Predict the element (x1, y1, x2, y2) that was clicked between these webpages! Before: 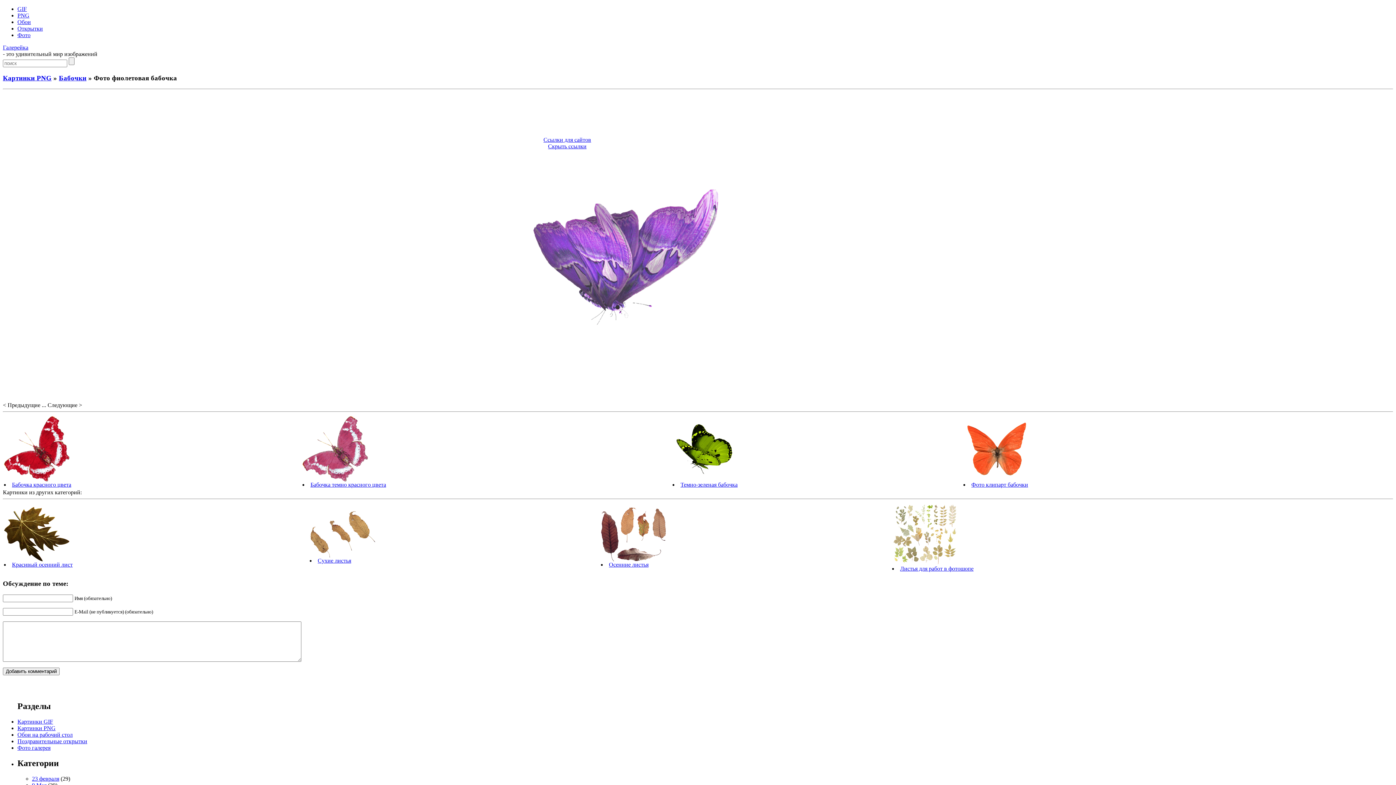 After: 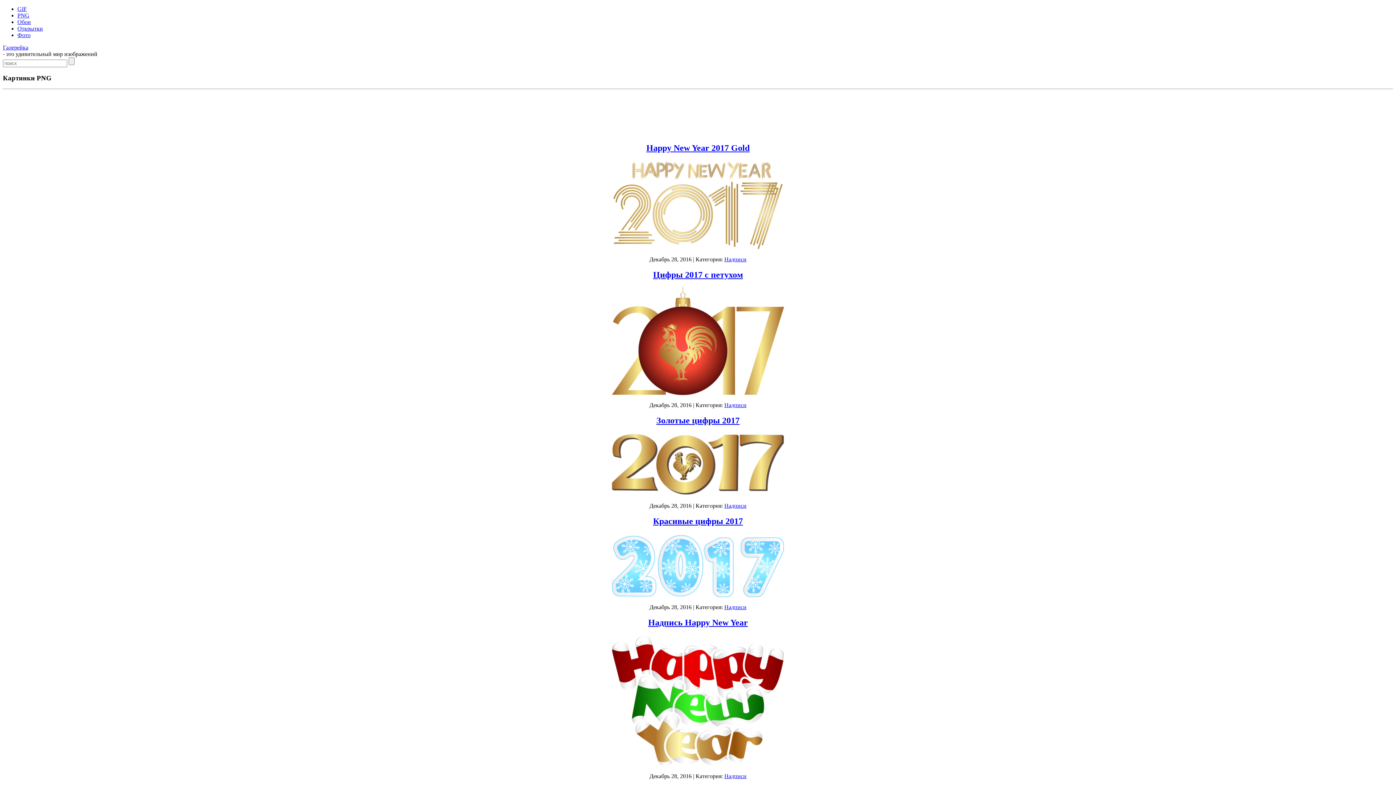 Action: bbox: (17, 725, 55, 731) label: Картинки PNG